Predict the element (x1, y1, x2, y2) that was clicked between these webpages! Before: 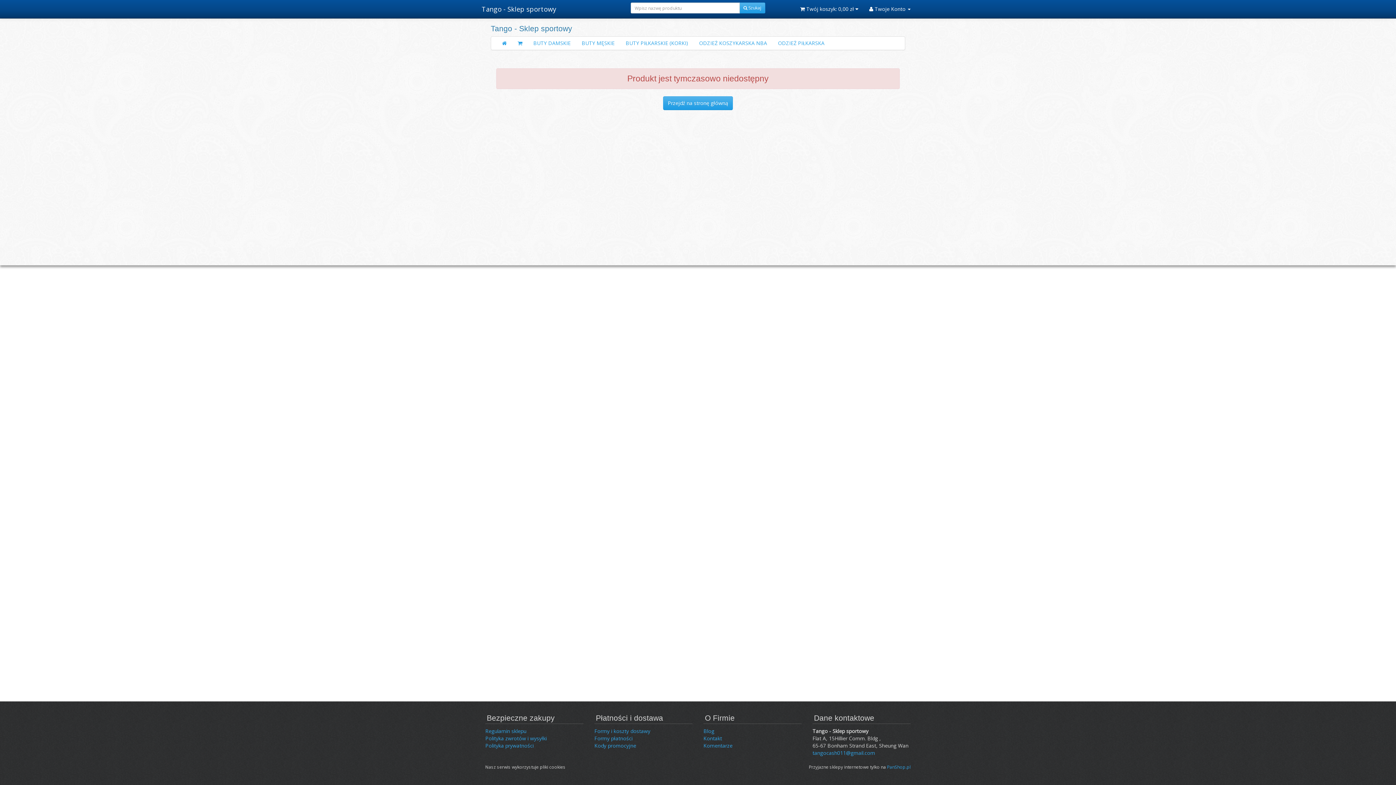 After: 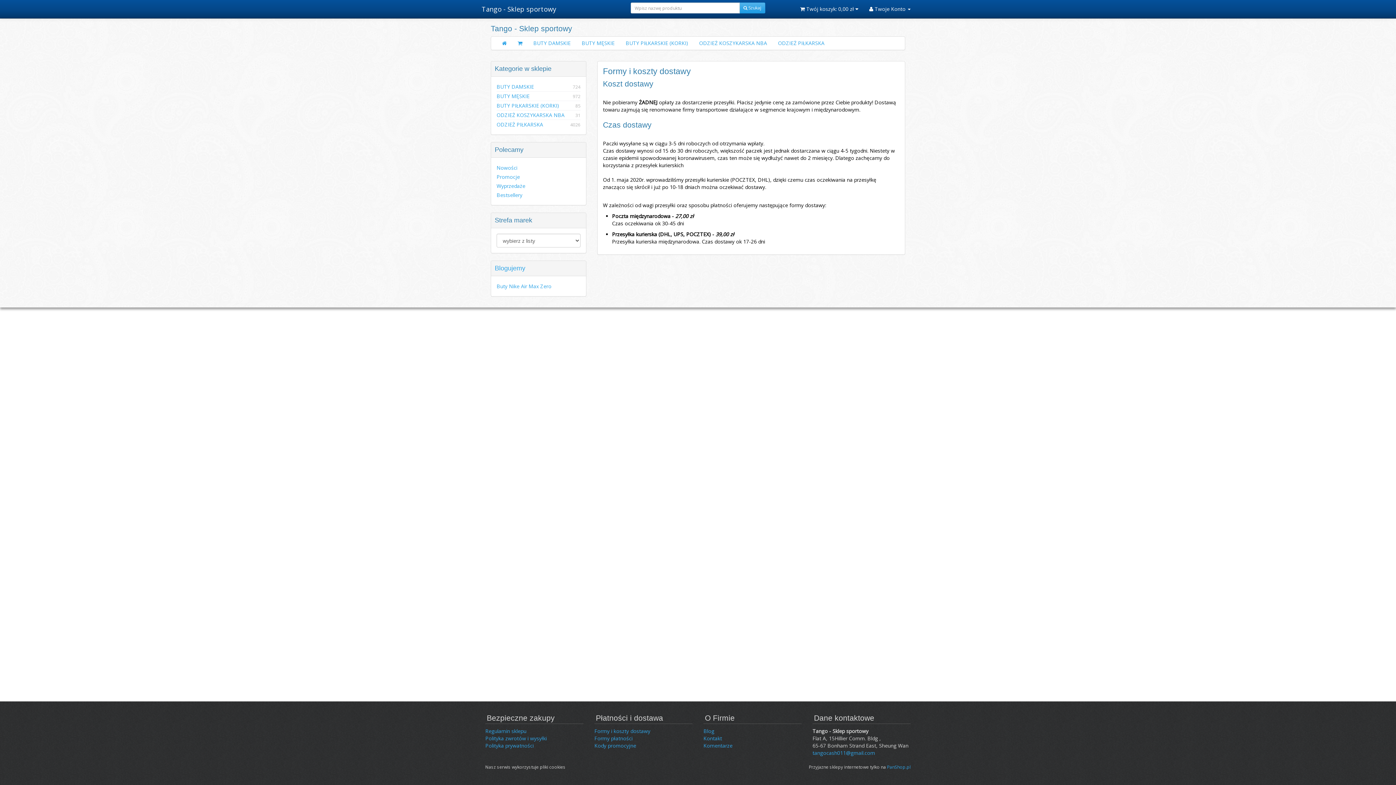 Action: label: Formy i koszty dostawy bbox: (594, 728, 650, 734)